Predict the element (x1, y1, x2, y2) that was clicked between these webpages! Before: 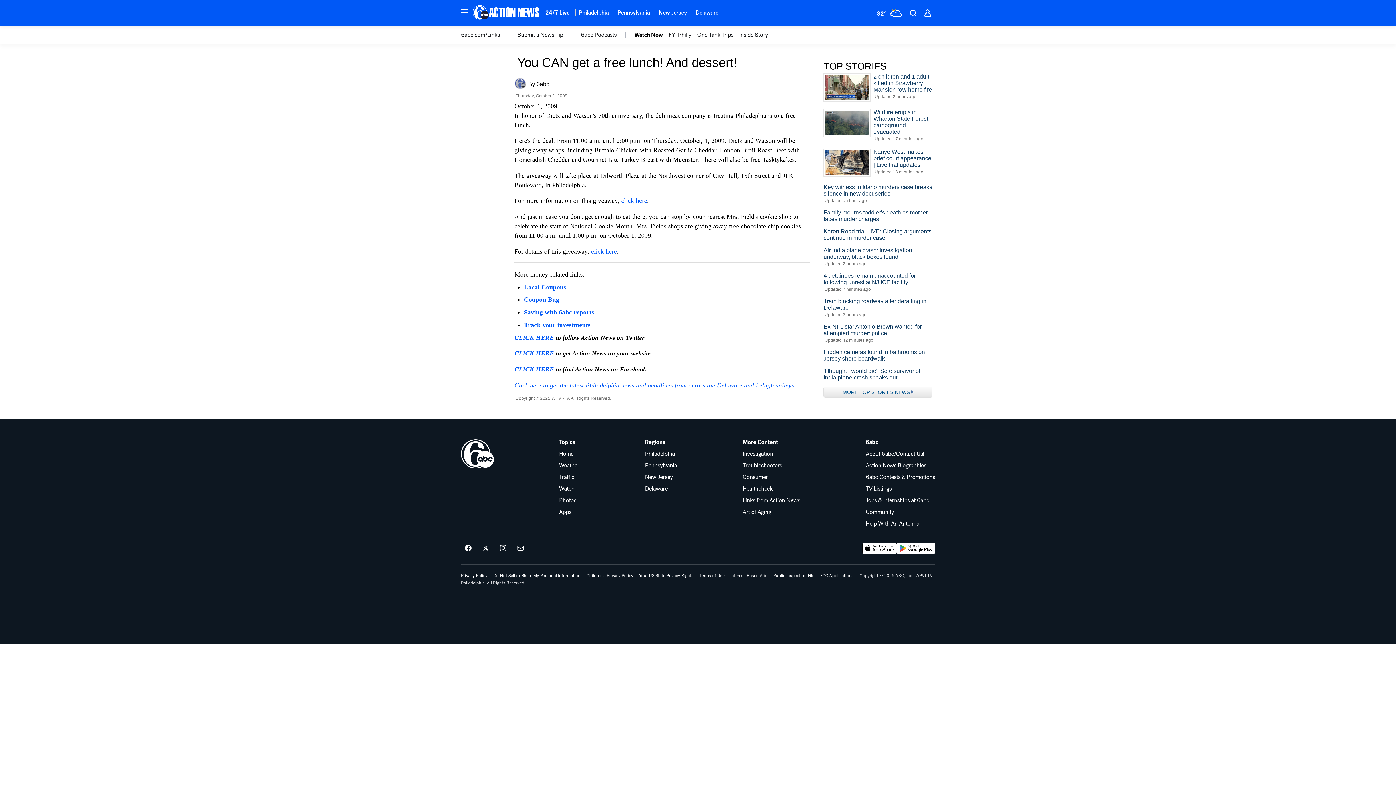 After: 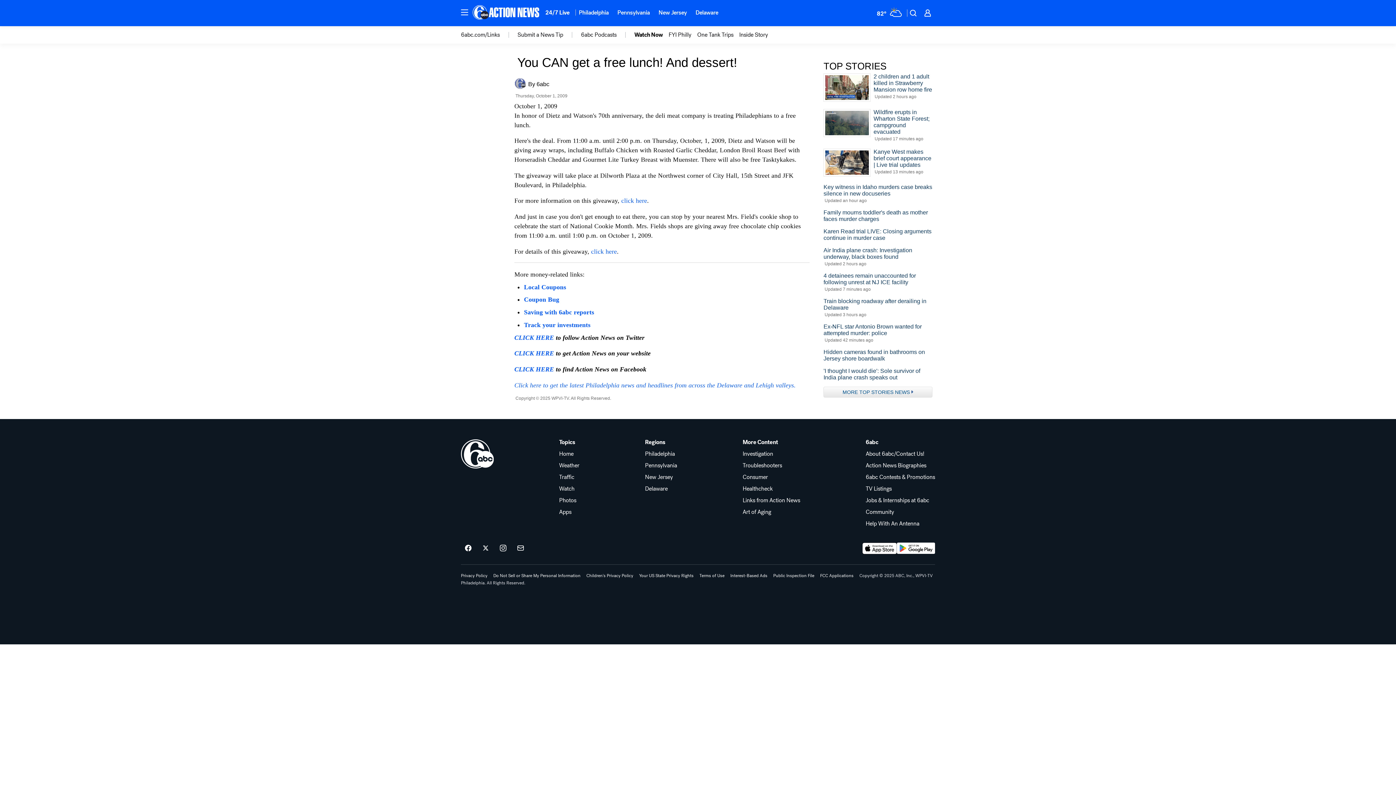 Action: label: Track your investments bbox: (524, 321, 590, 328)